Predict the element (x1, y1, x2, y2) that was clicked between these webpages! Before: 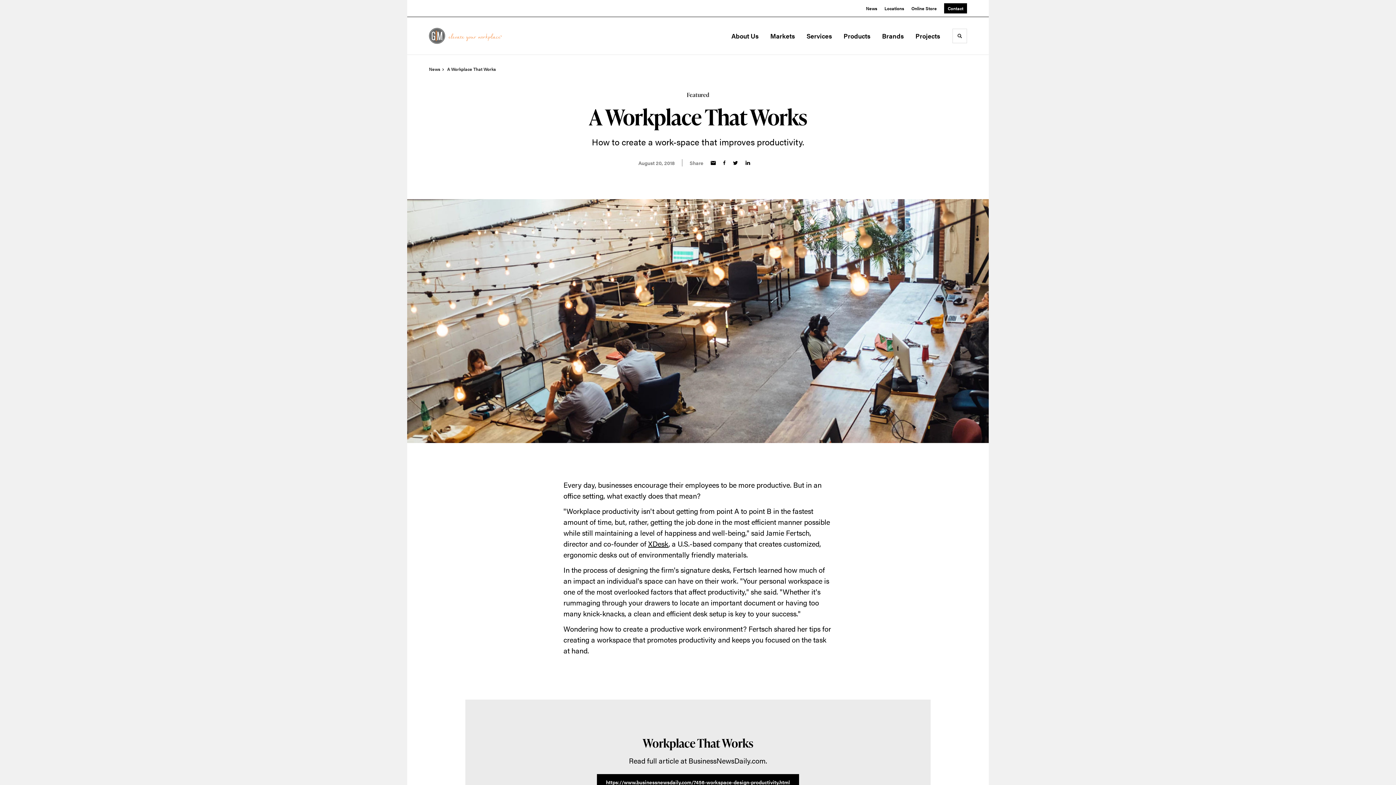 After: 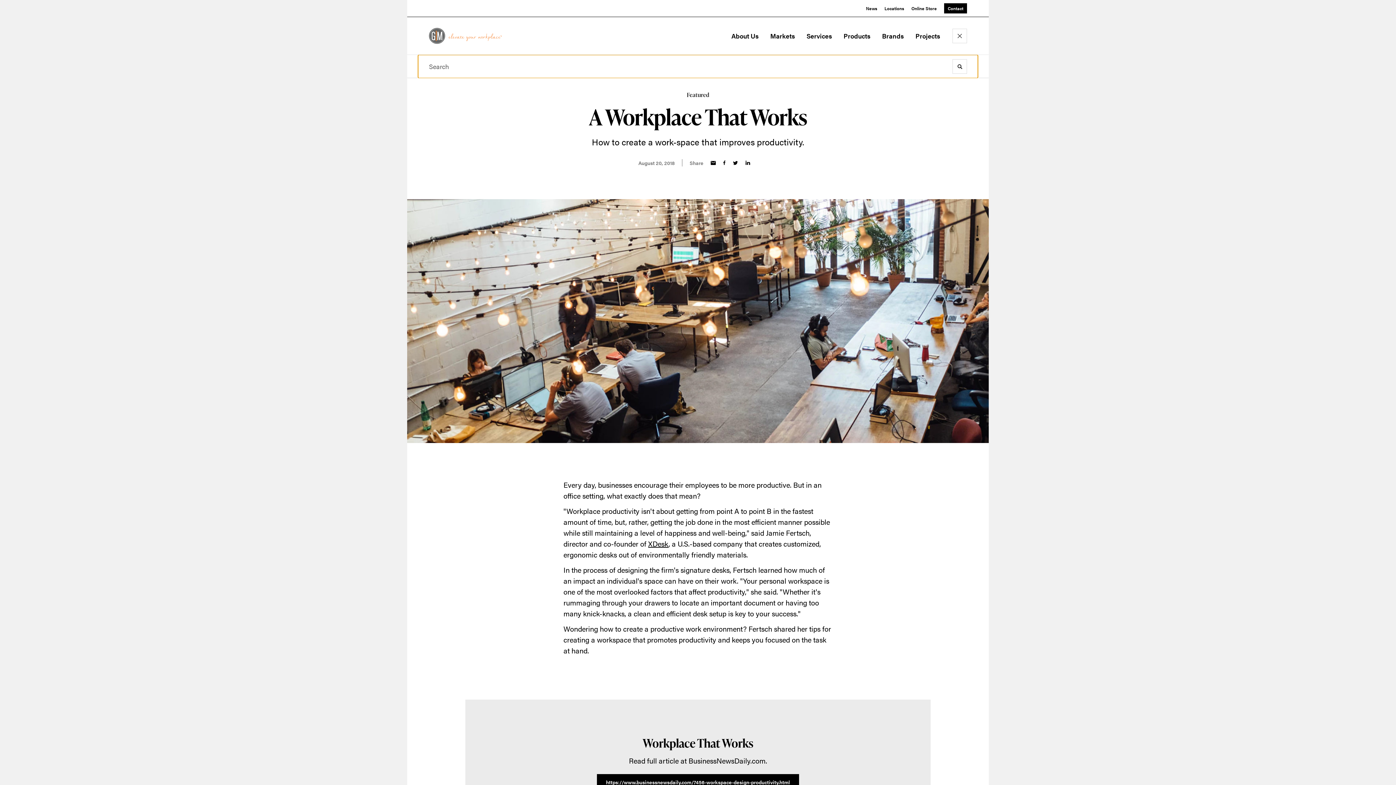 Action: label: Toggle Search bbox: (952, 28, 967, 43)